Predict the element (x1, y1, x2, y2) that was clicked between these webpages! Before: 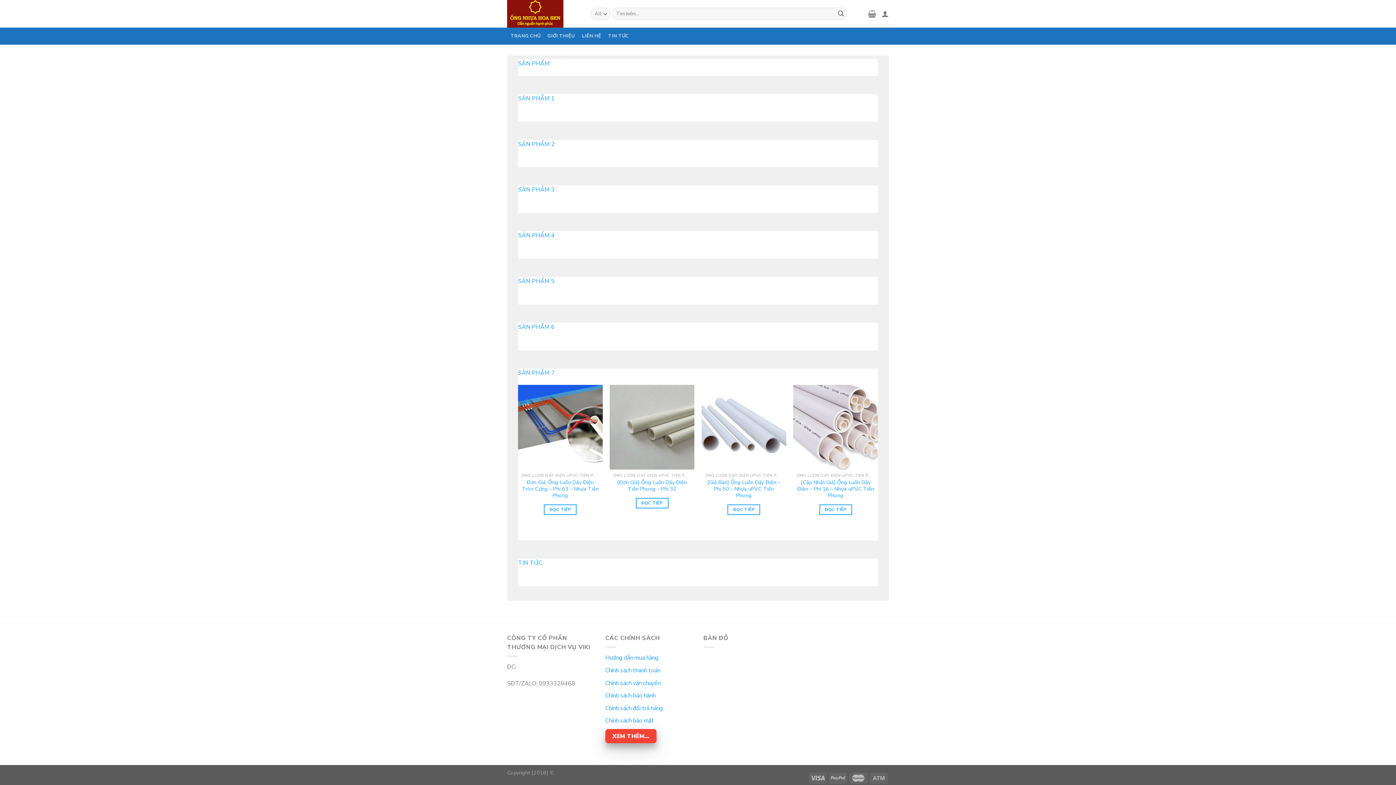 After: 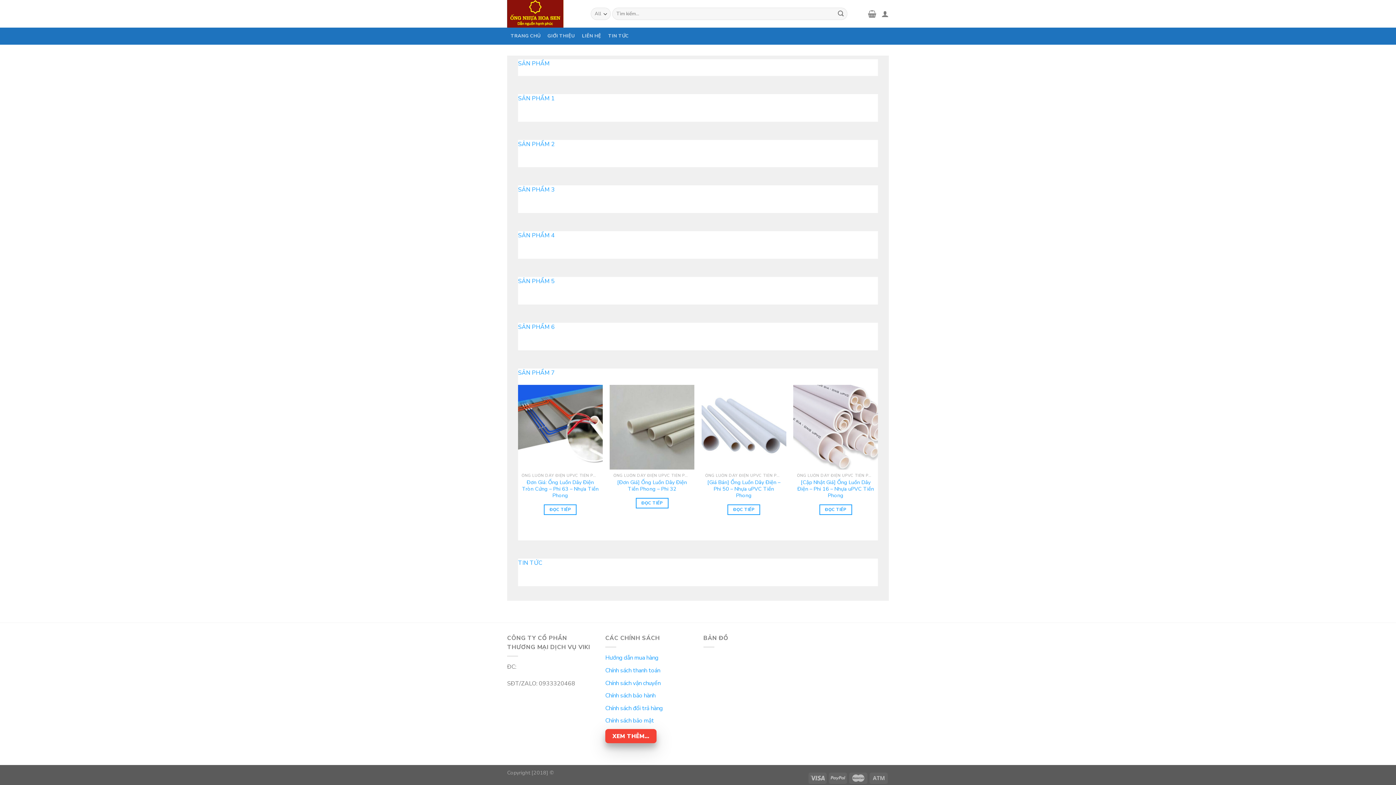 Action: bbox: (507, 0, 580, 27)